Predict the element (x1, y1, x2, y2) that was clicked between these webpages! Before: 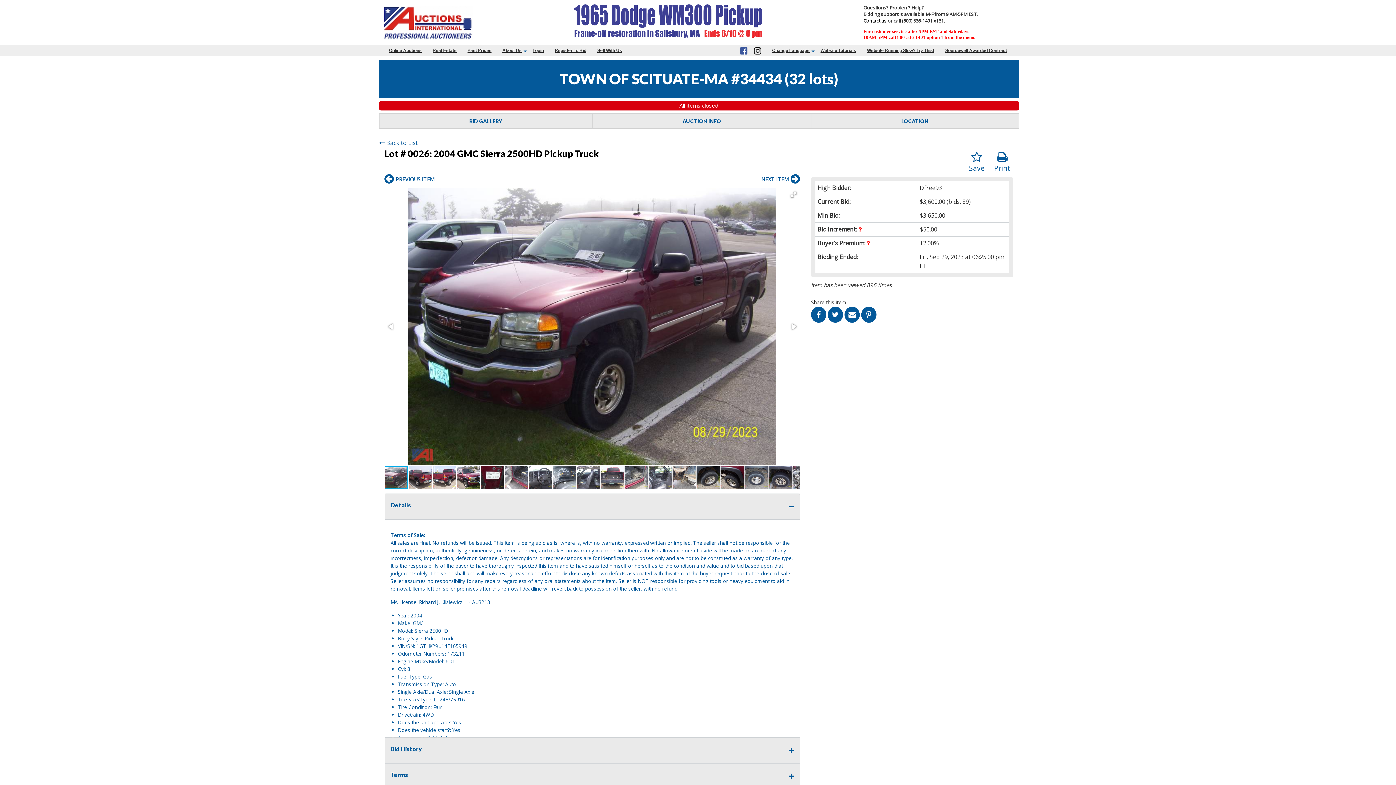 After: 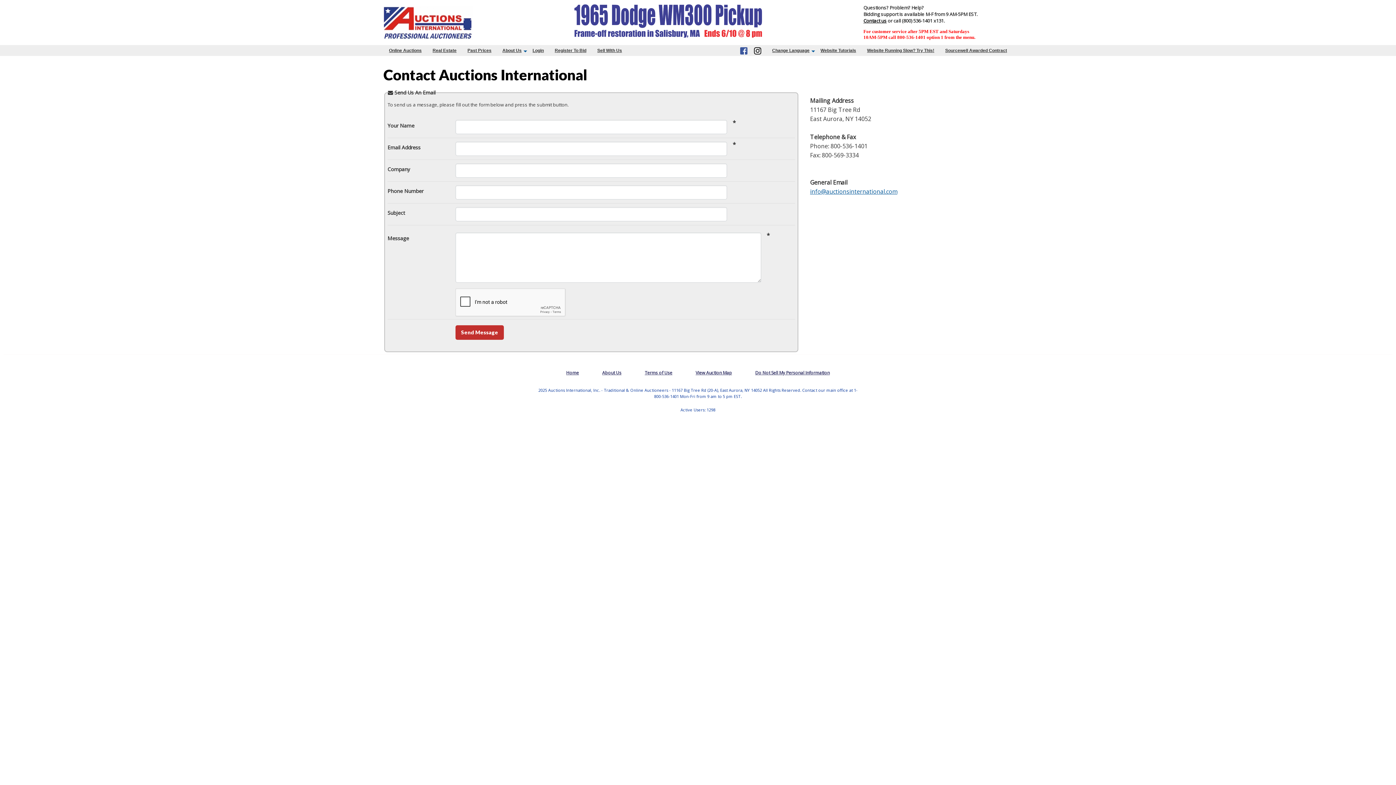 Action: label: Contact us bbox: (863, 17, 886, 24)